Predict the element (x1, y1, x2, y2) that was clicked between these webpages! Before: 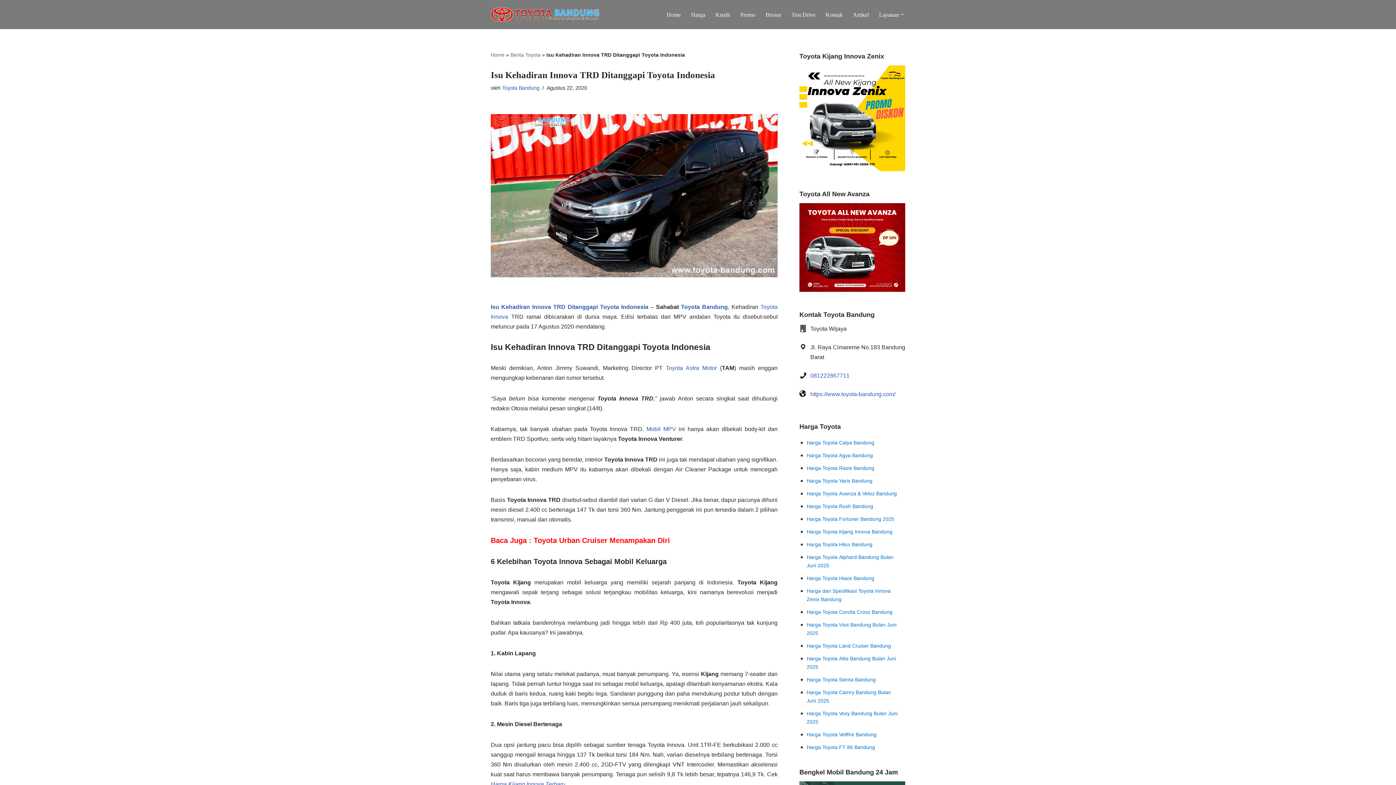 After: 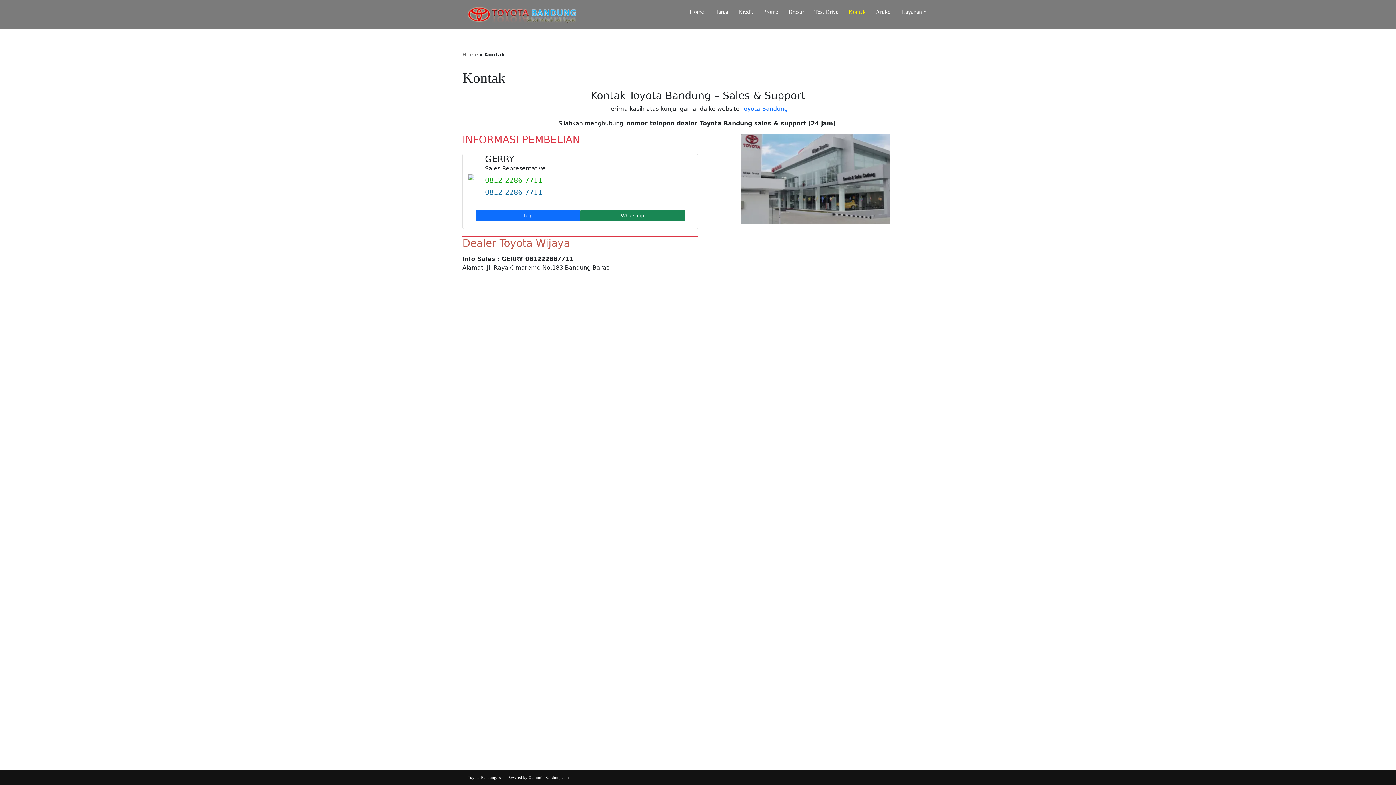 Action: label: Kontak bbox: (825, 9, 842, 19)